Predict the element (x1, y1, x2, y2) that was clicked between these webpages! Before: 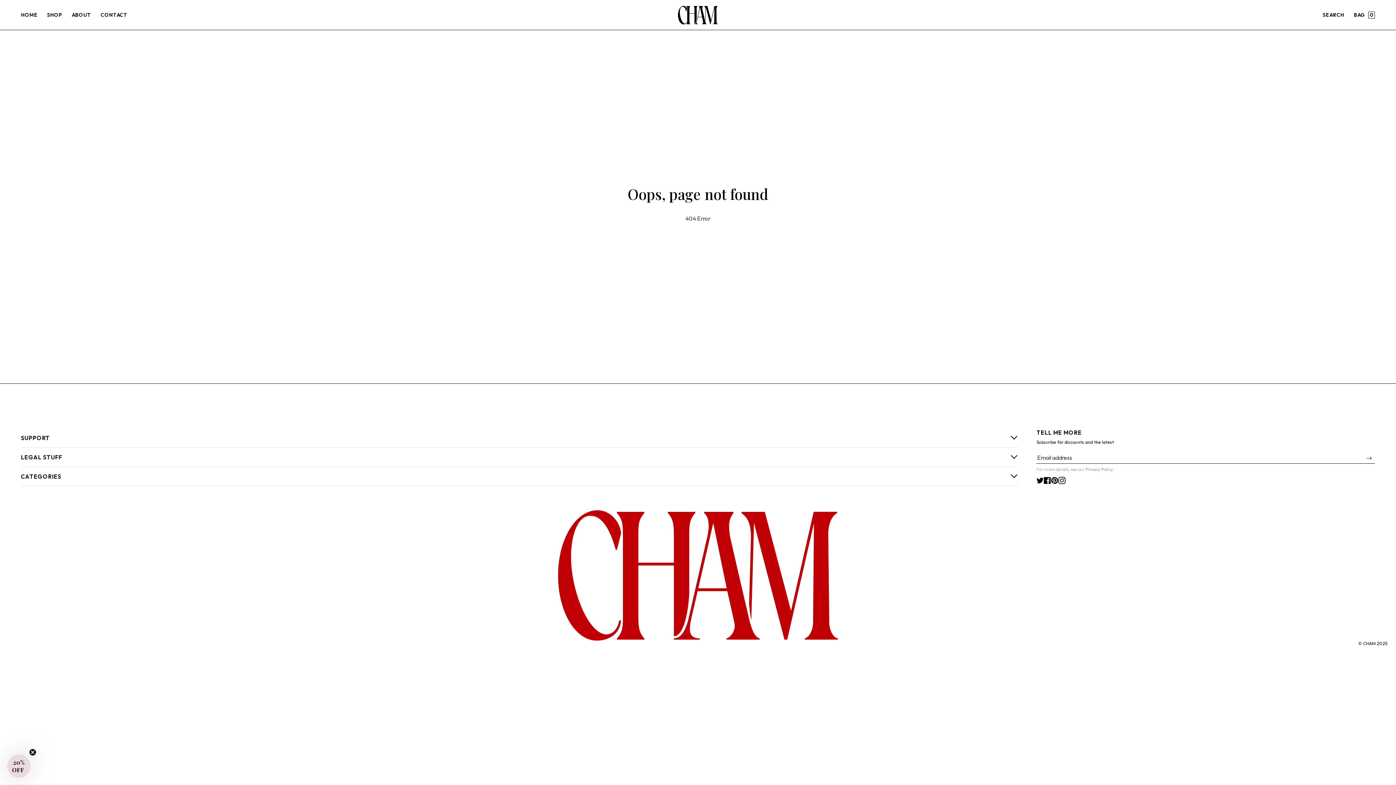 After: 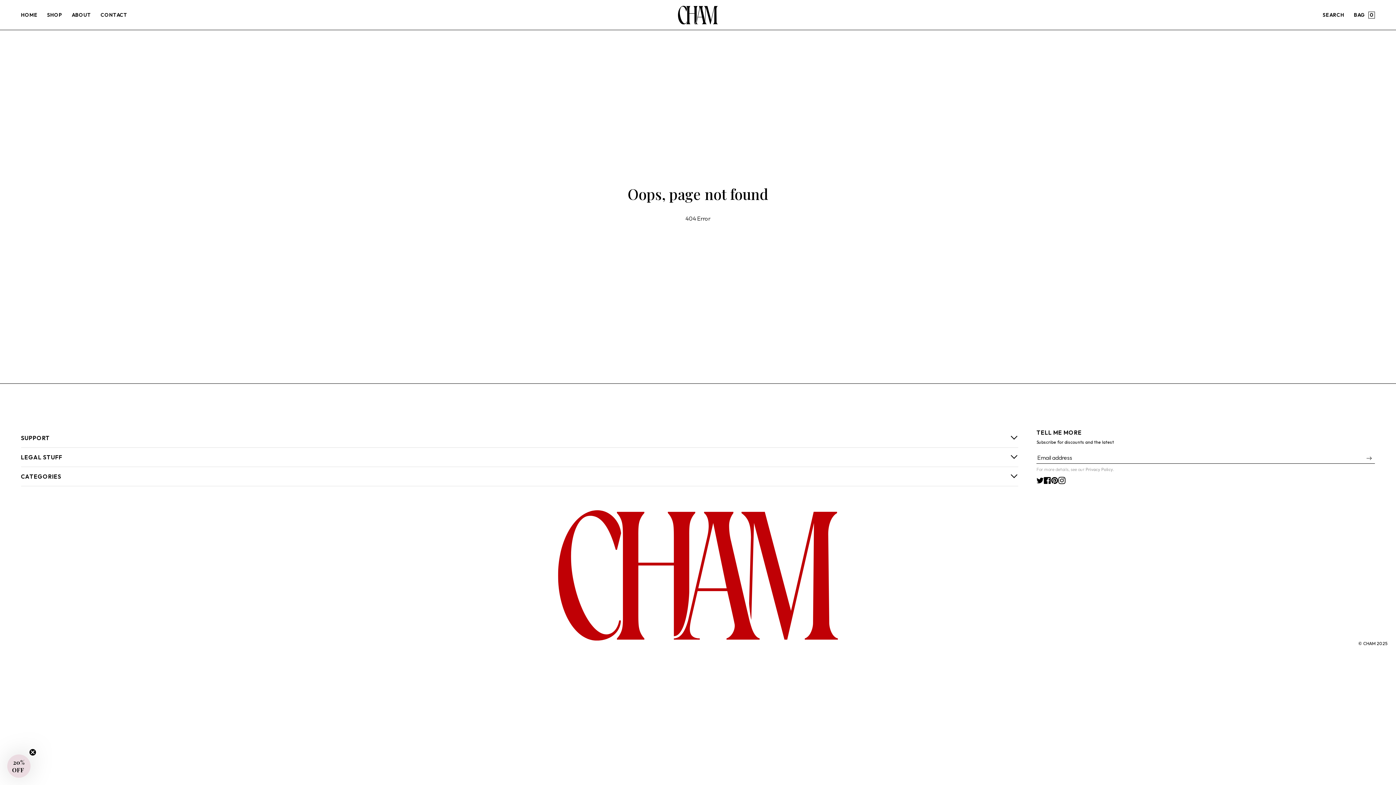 Action: label: Facebook bbox: (1044, 476, 1051, 483)